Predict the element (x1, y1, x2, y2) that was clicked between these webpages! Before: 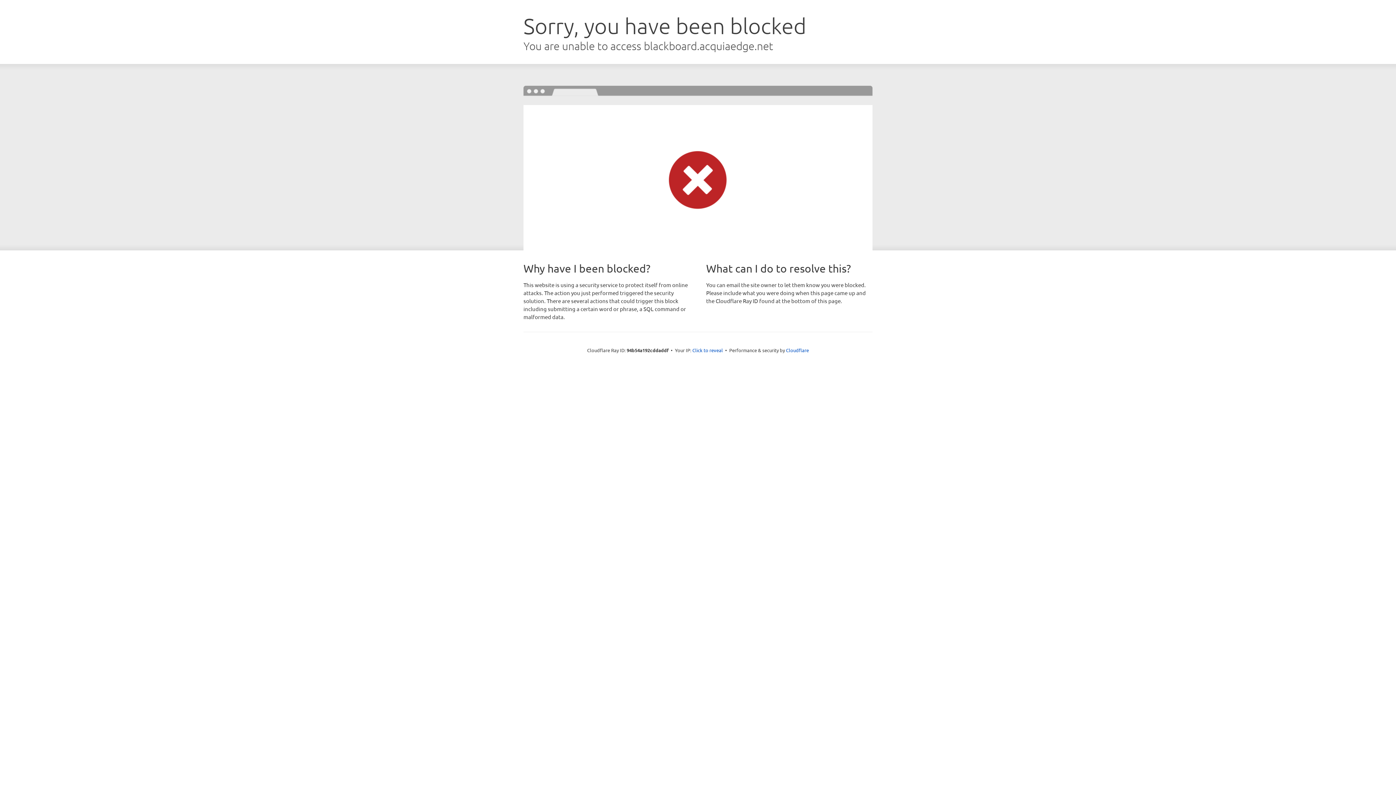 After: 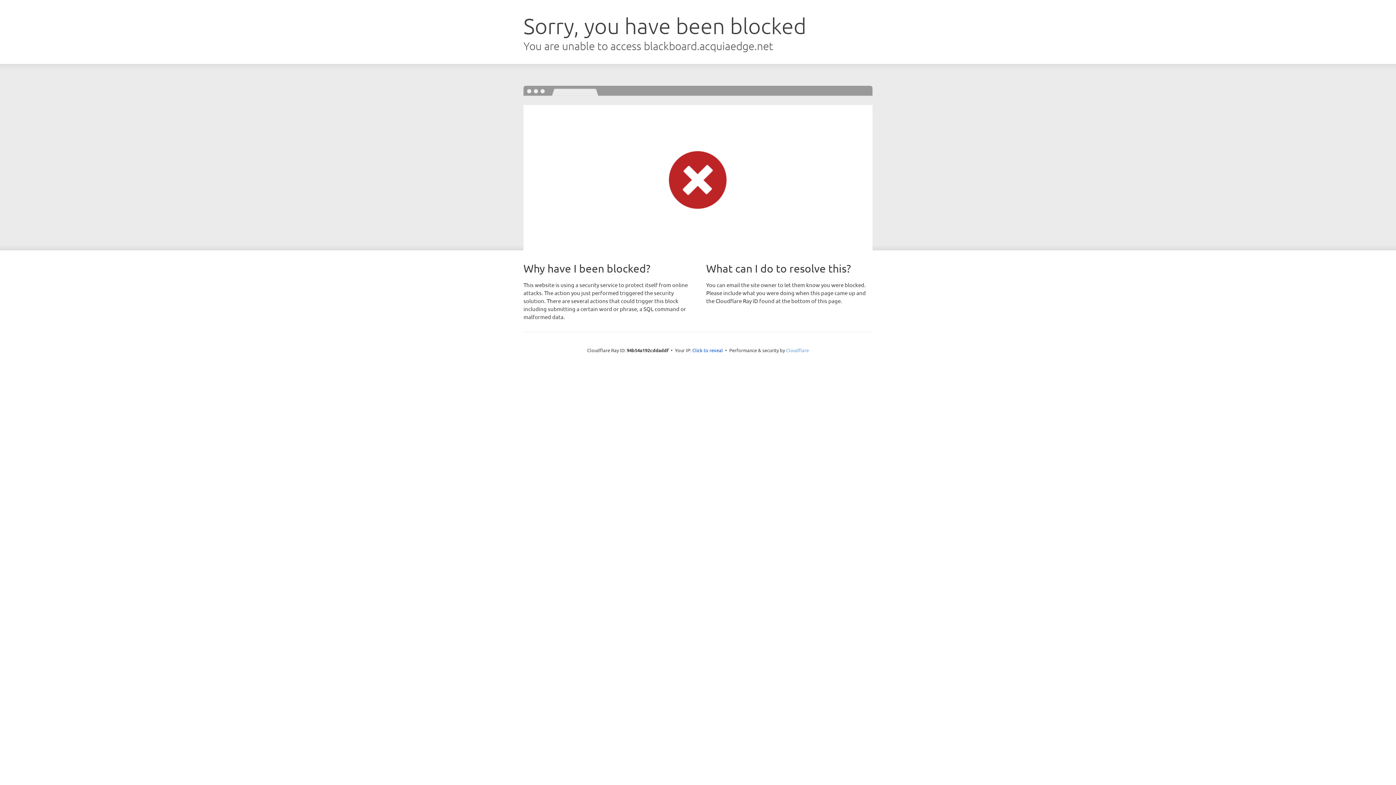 Action: label: Cloudflare bbox: (786, 347, 809, 353)